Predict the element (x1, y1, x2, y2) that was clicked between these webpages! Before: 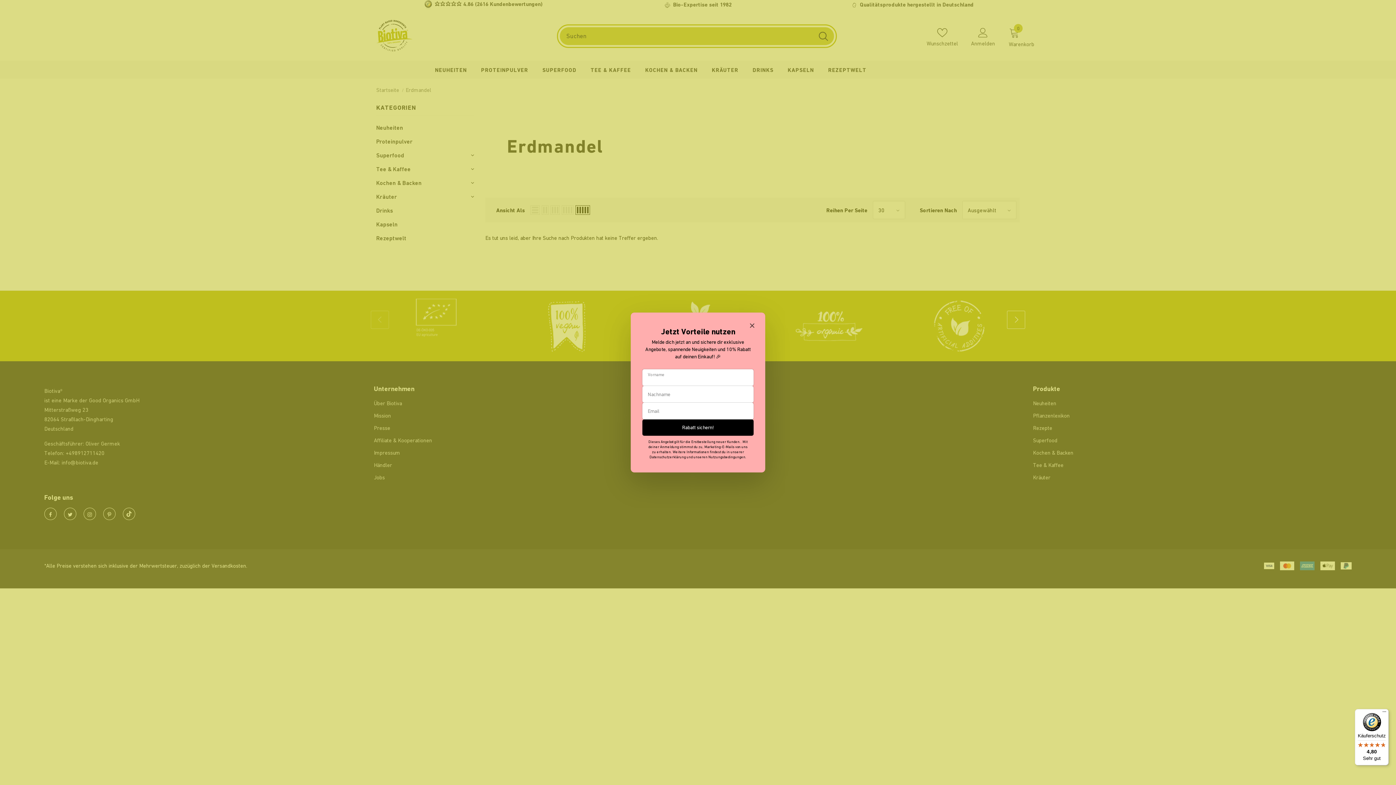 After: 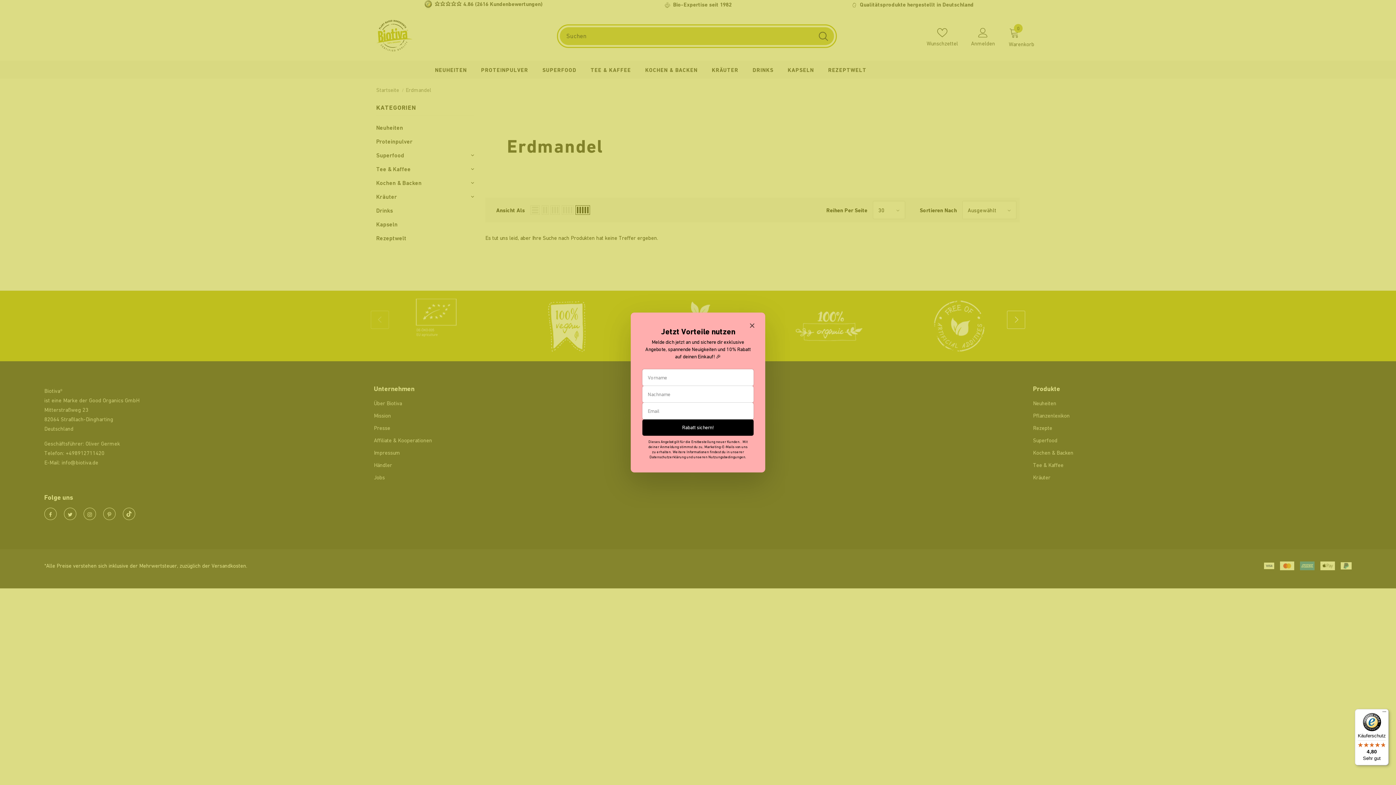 Action: bbox: (1355, 709, 1389, 765) label: Käuferschutz

4,80

Sehr gut